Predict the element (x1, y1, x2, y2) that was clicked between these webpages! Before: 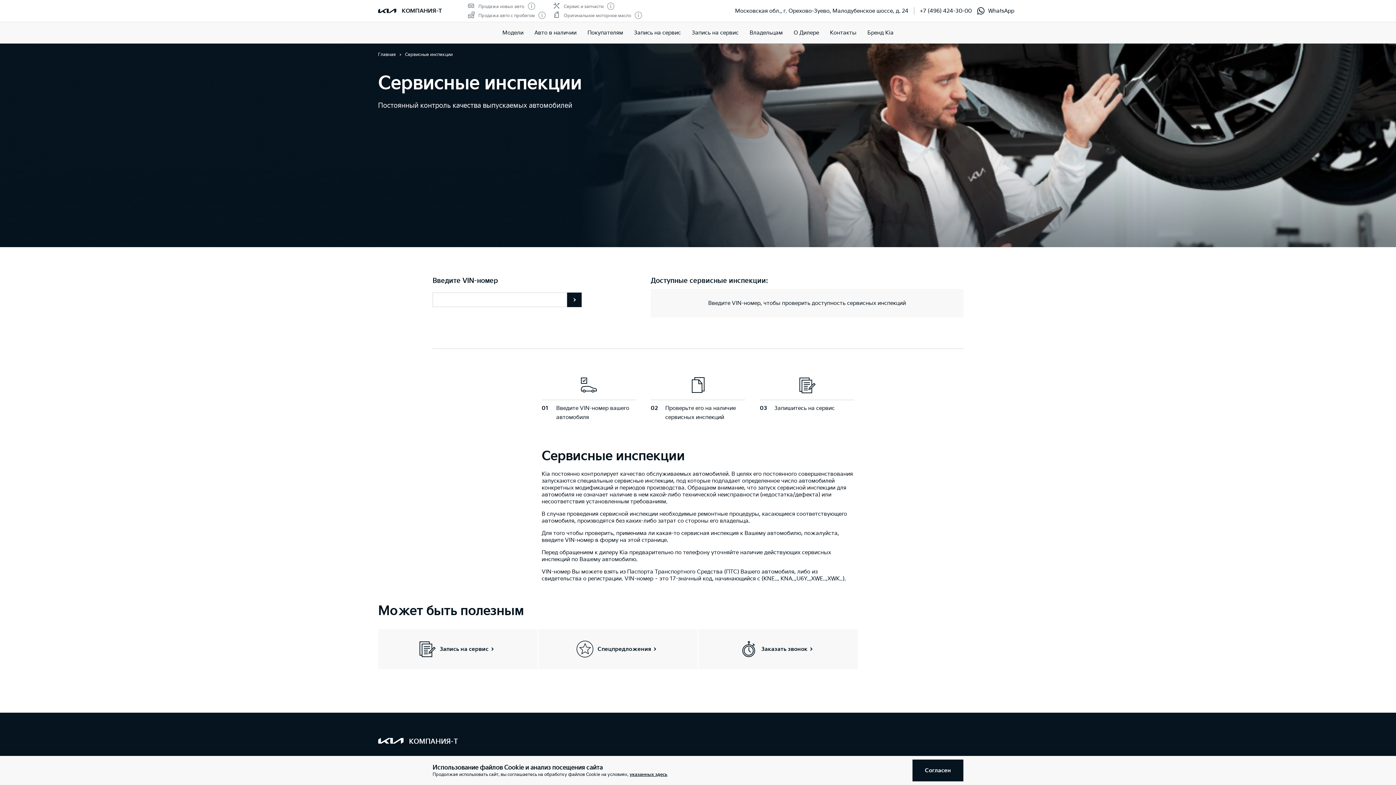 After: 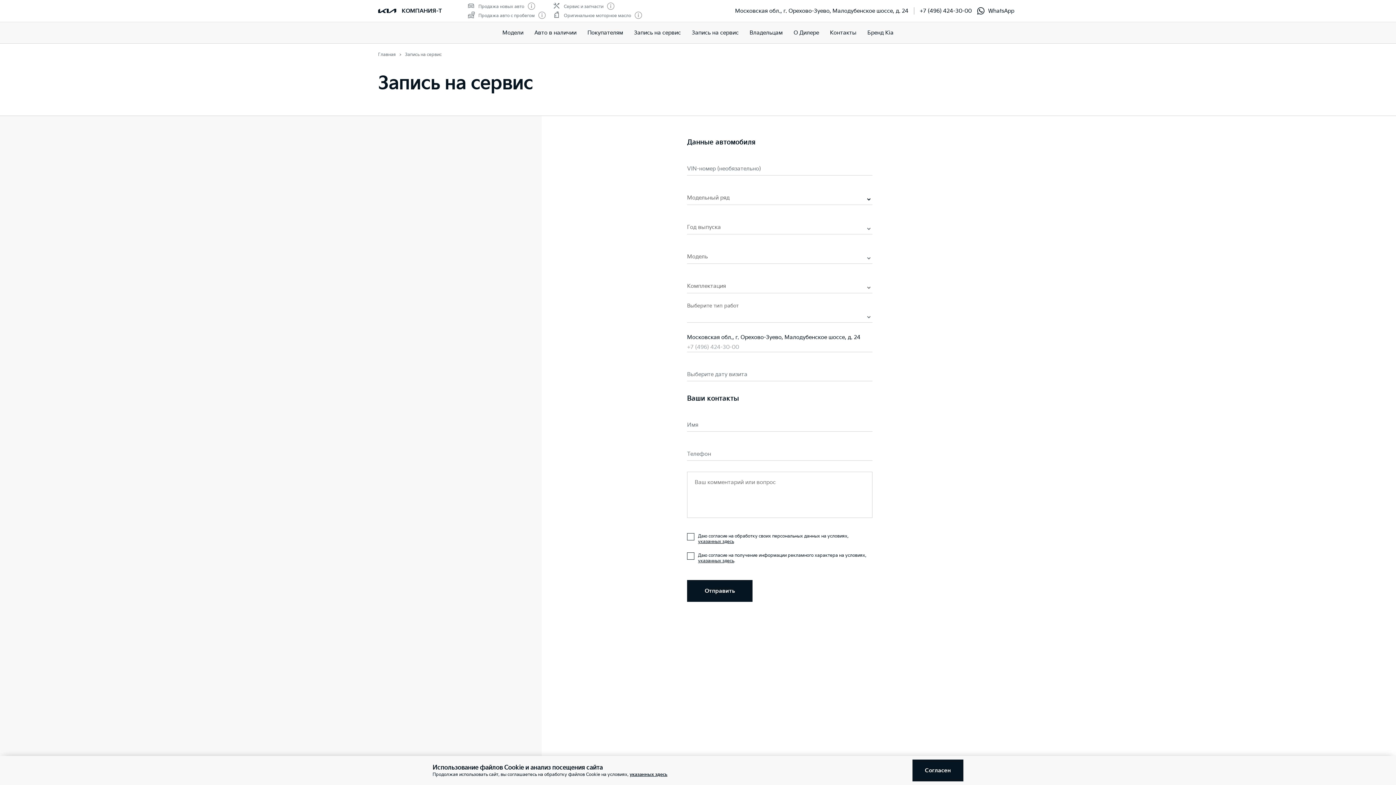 Action: label: Запись на сервис bbox: (378, 629, 535, 669)